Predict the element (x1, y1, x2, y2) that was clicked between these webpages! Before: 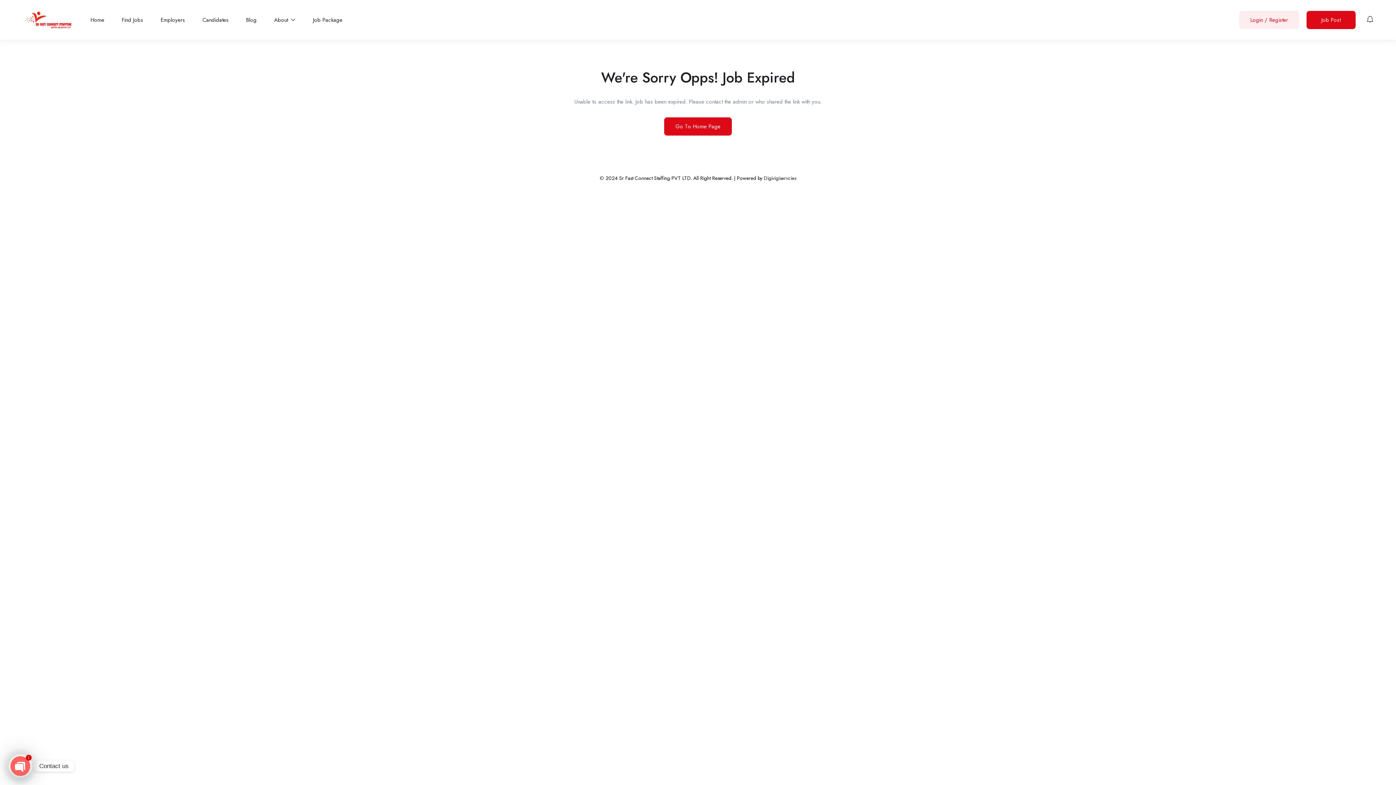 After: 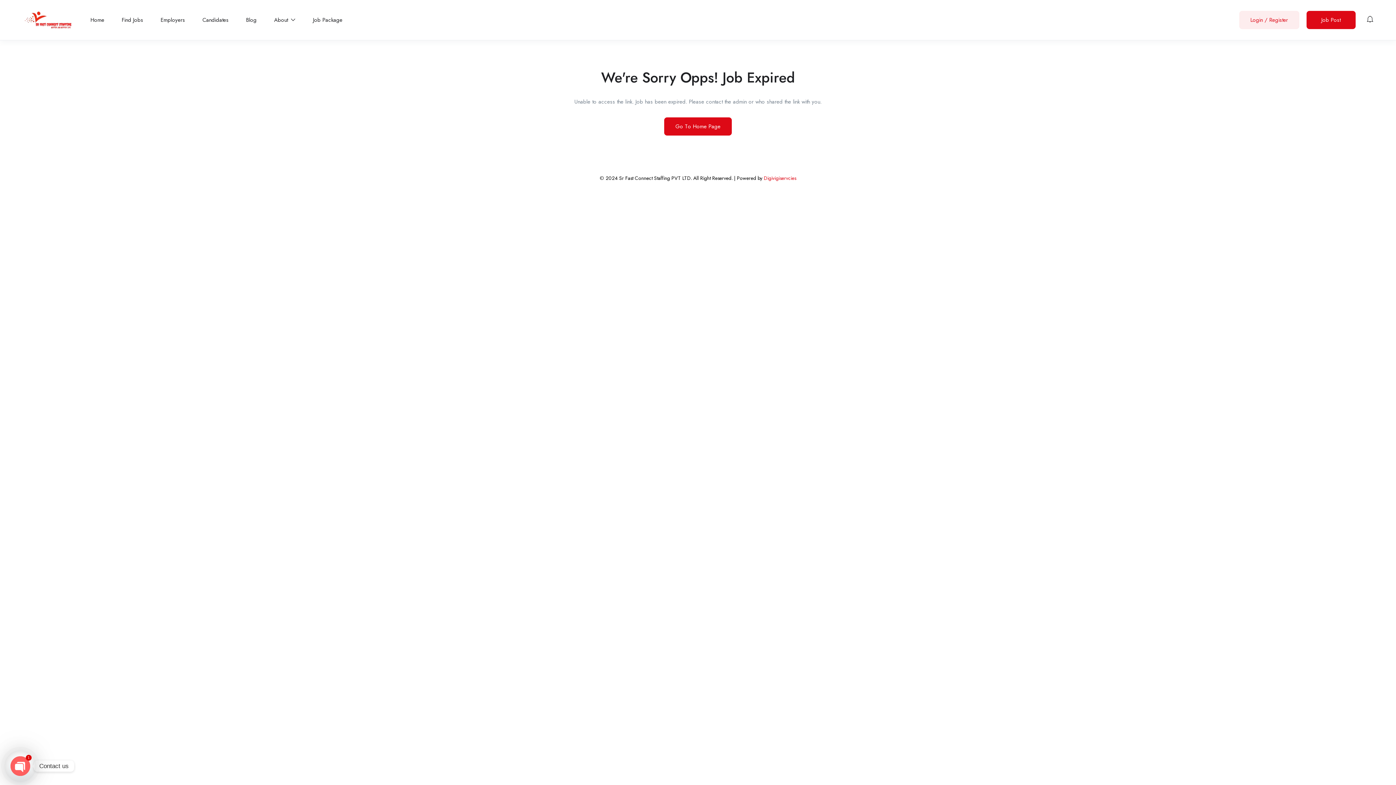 Action: bbox: (762, 174, 796, 181) label:  Digivigiservcies